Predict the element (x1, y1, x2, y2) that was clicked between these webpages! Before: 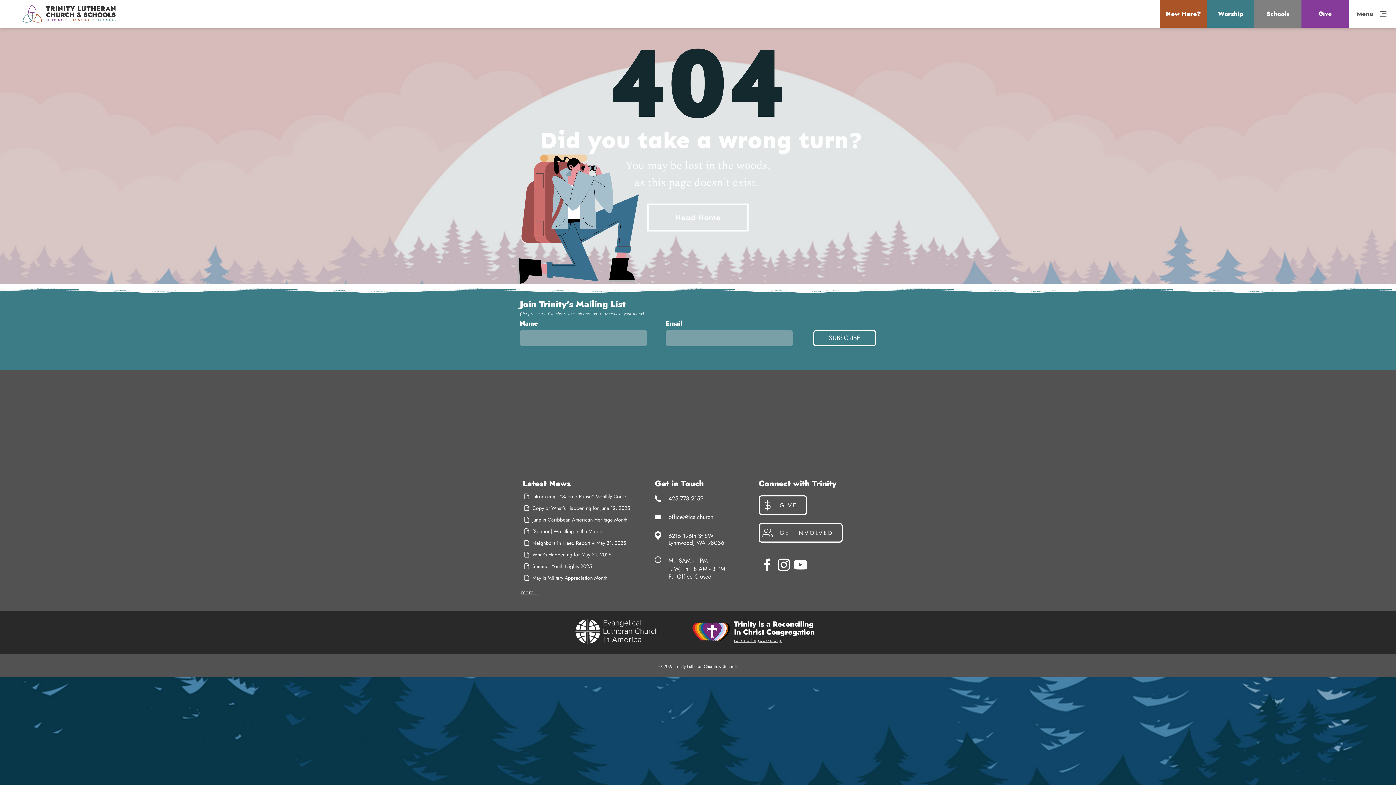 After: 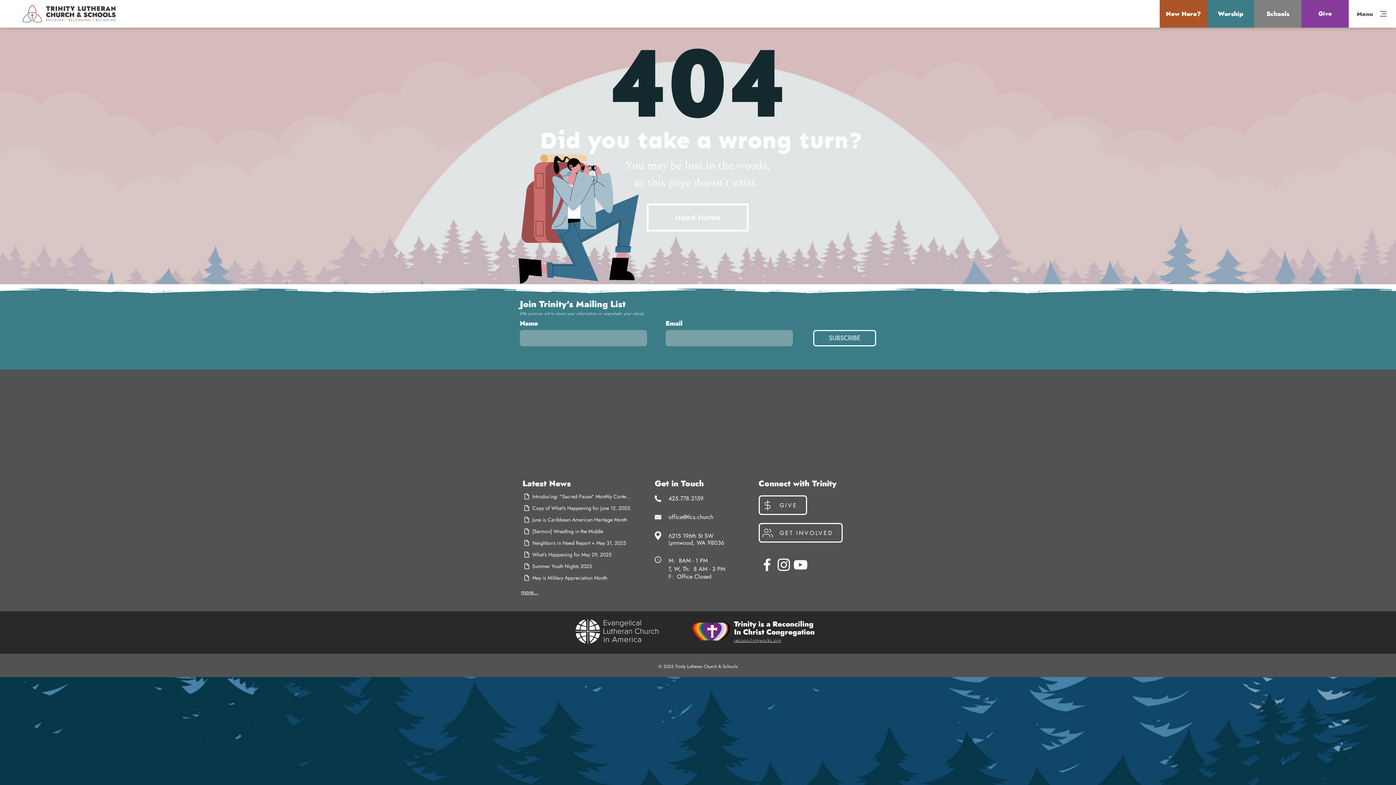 Action: label: 425.778.2159 bbox: (668, 494, 703, 502)